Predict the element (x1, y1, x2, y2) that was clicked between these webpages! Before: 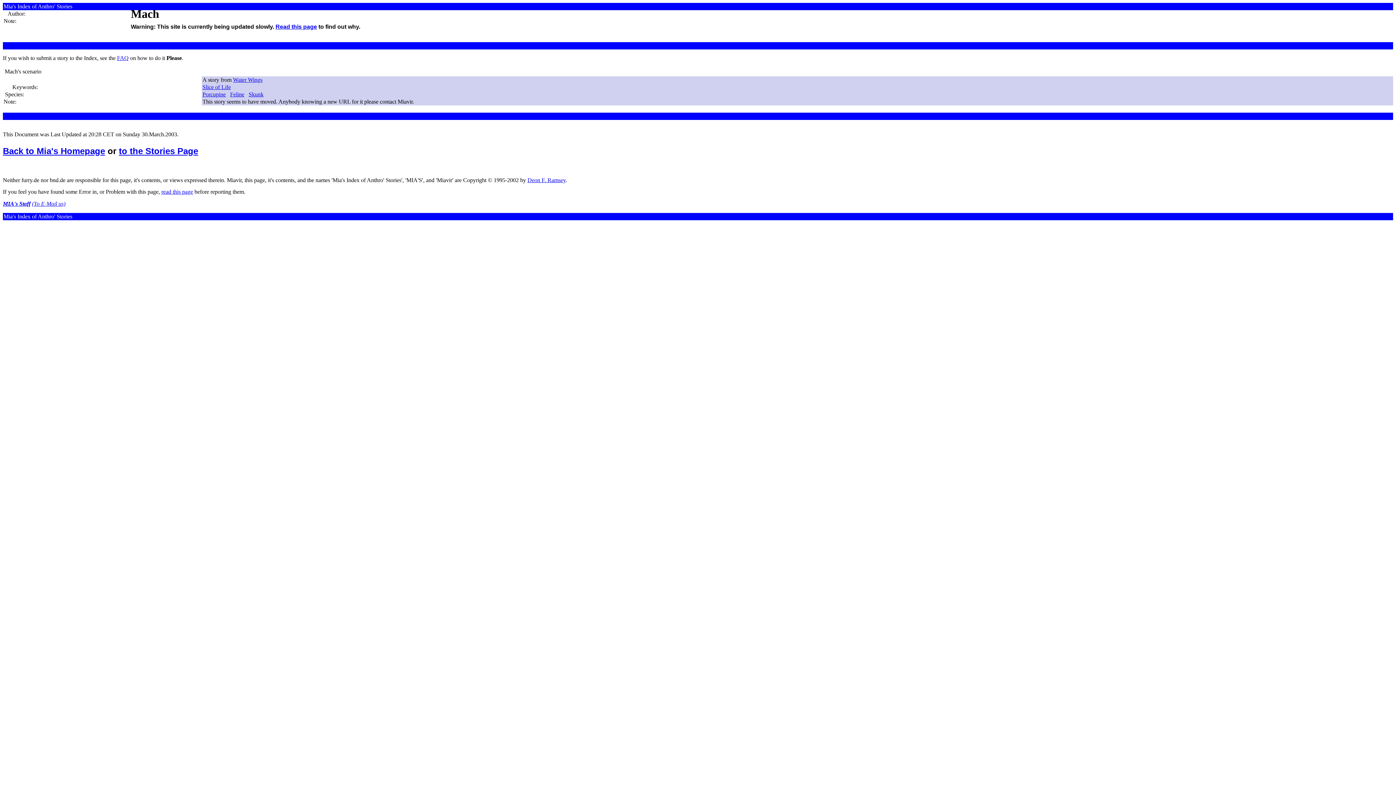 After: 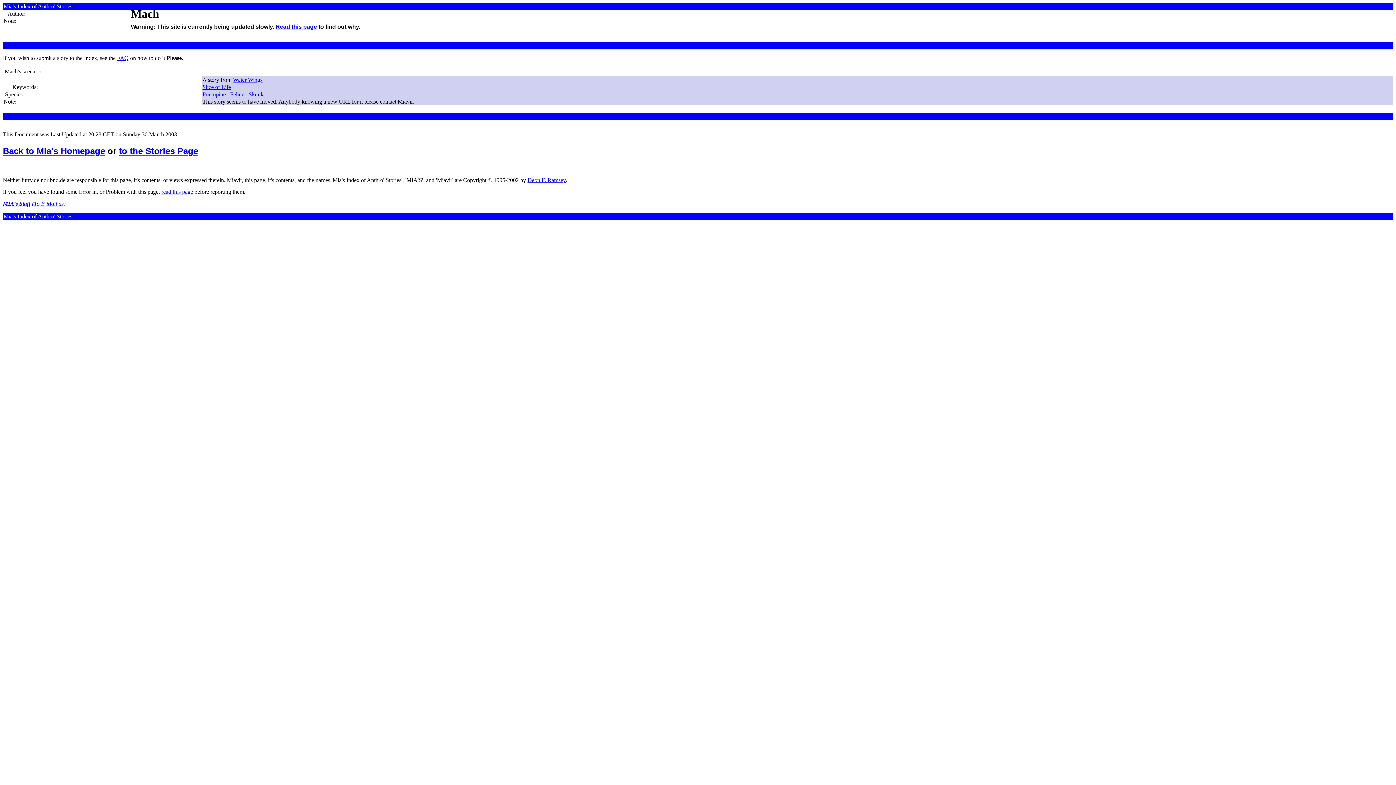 Action: bbox: (4, 68, 41, 74) label: Mach's scenario